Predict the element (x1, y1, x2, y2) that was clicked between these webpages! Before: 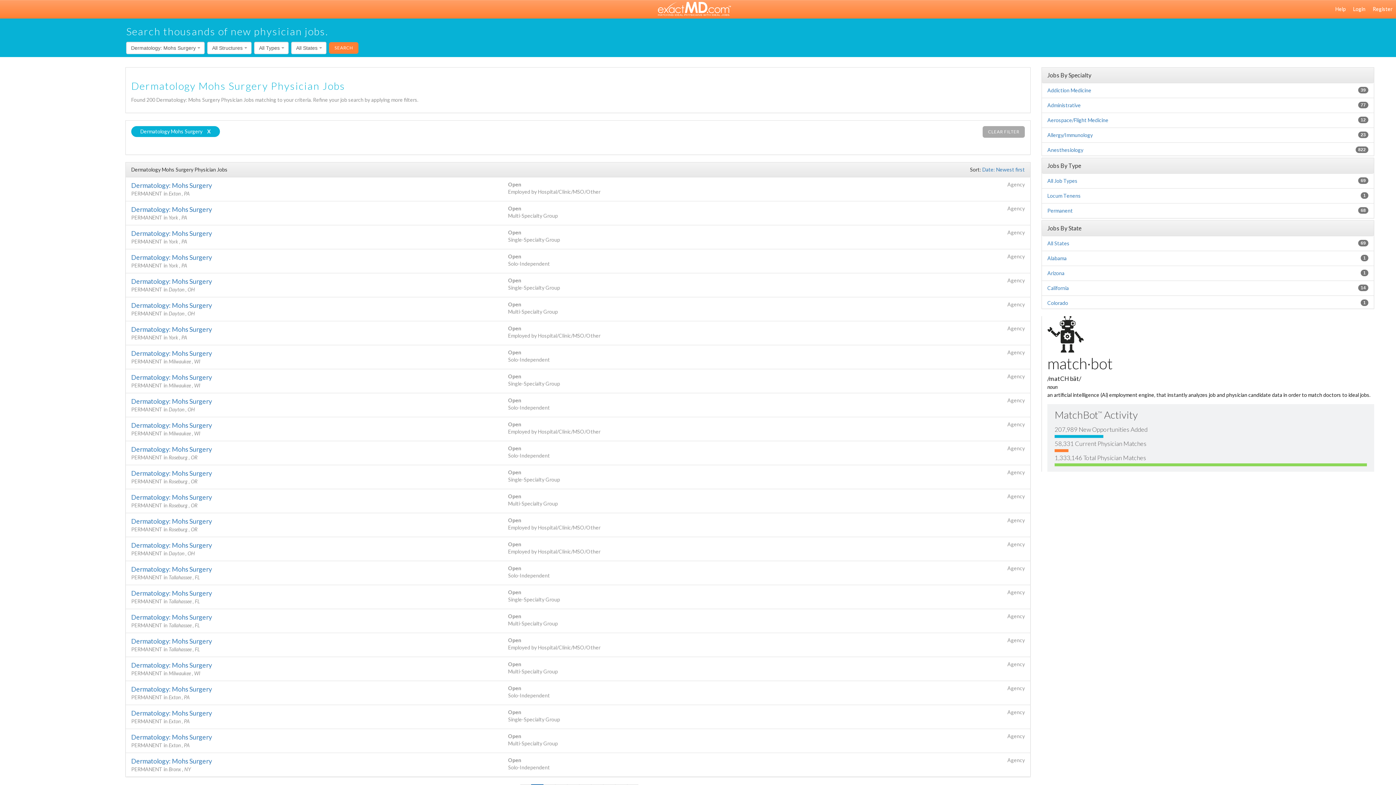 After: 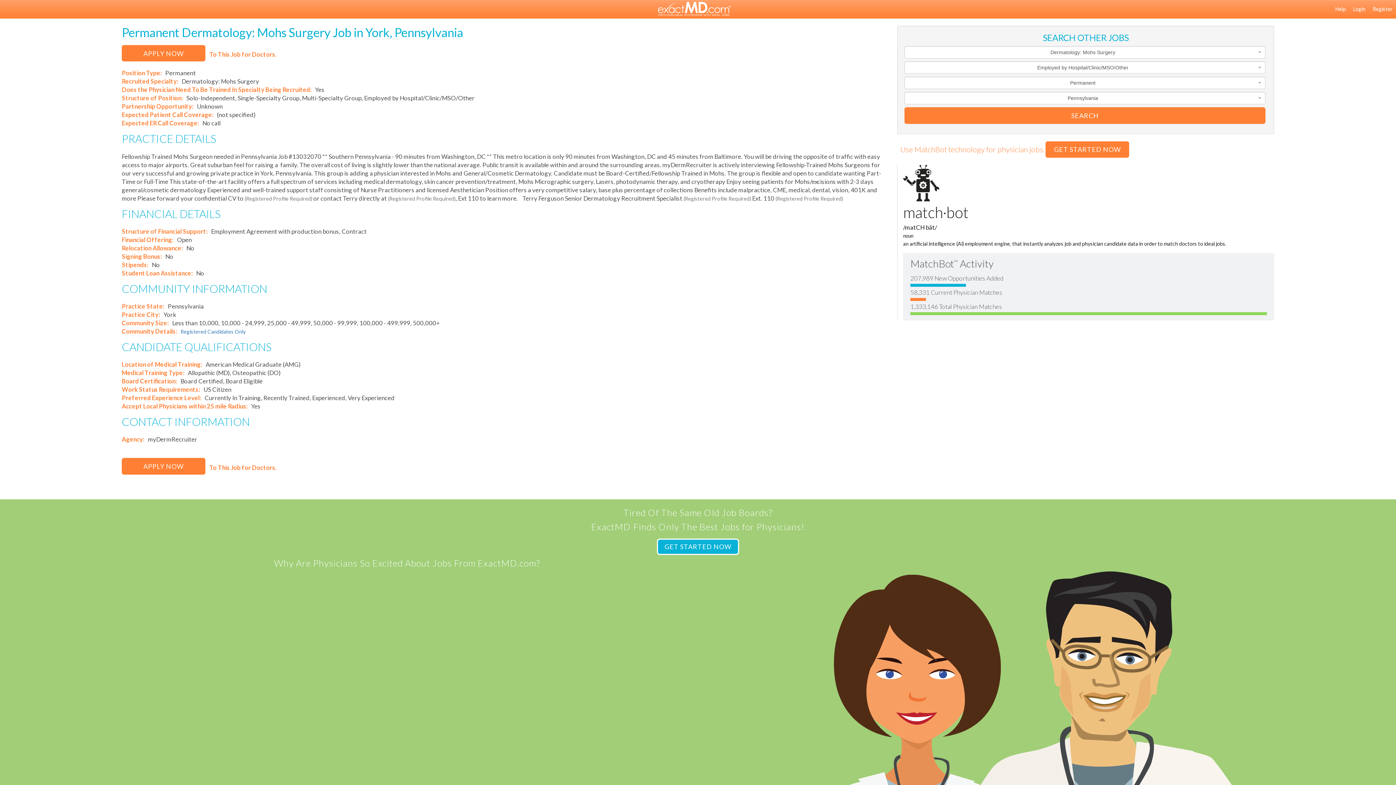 Action: label: Dermatology: Mohs Surgery bbox: (131, 325, 211, 333)